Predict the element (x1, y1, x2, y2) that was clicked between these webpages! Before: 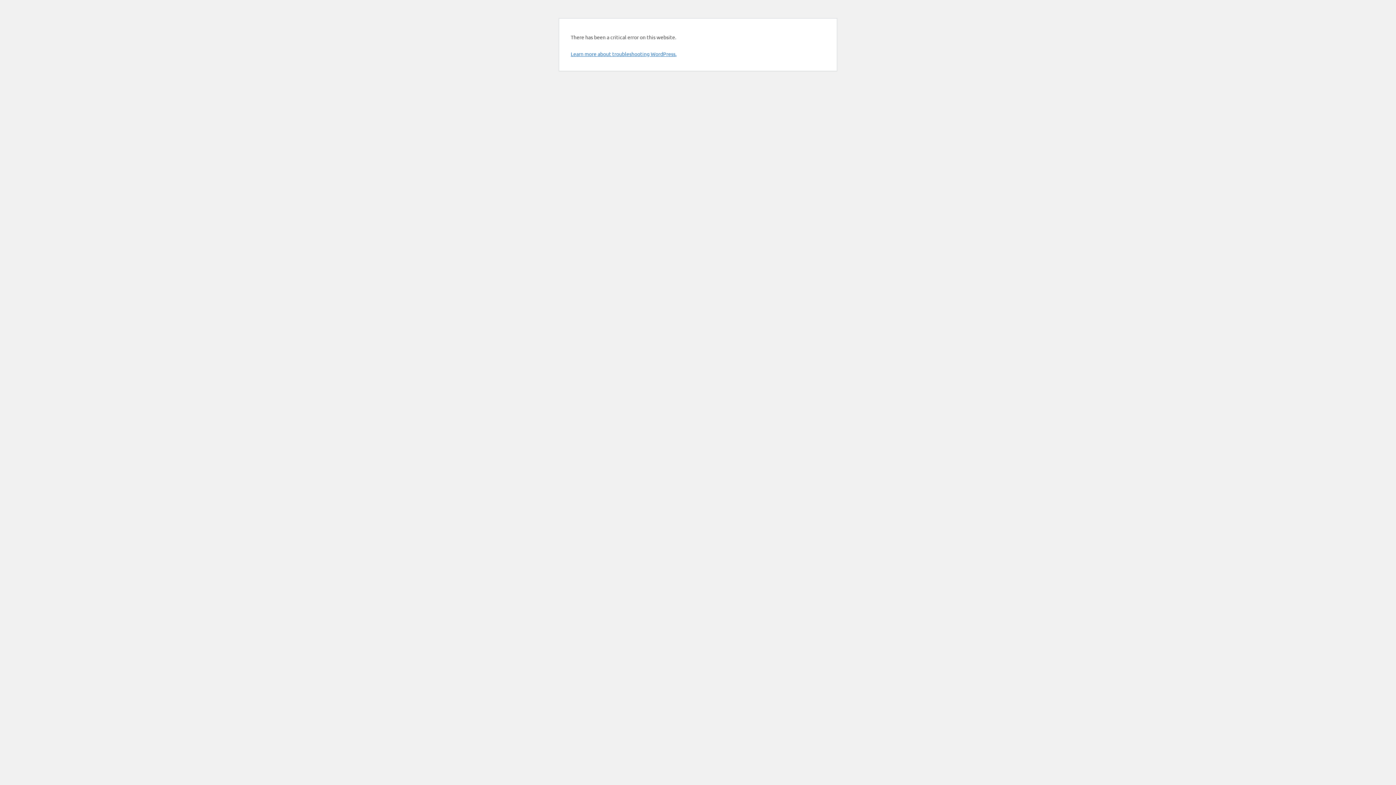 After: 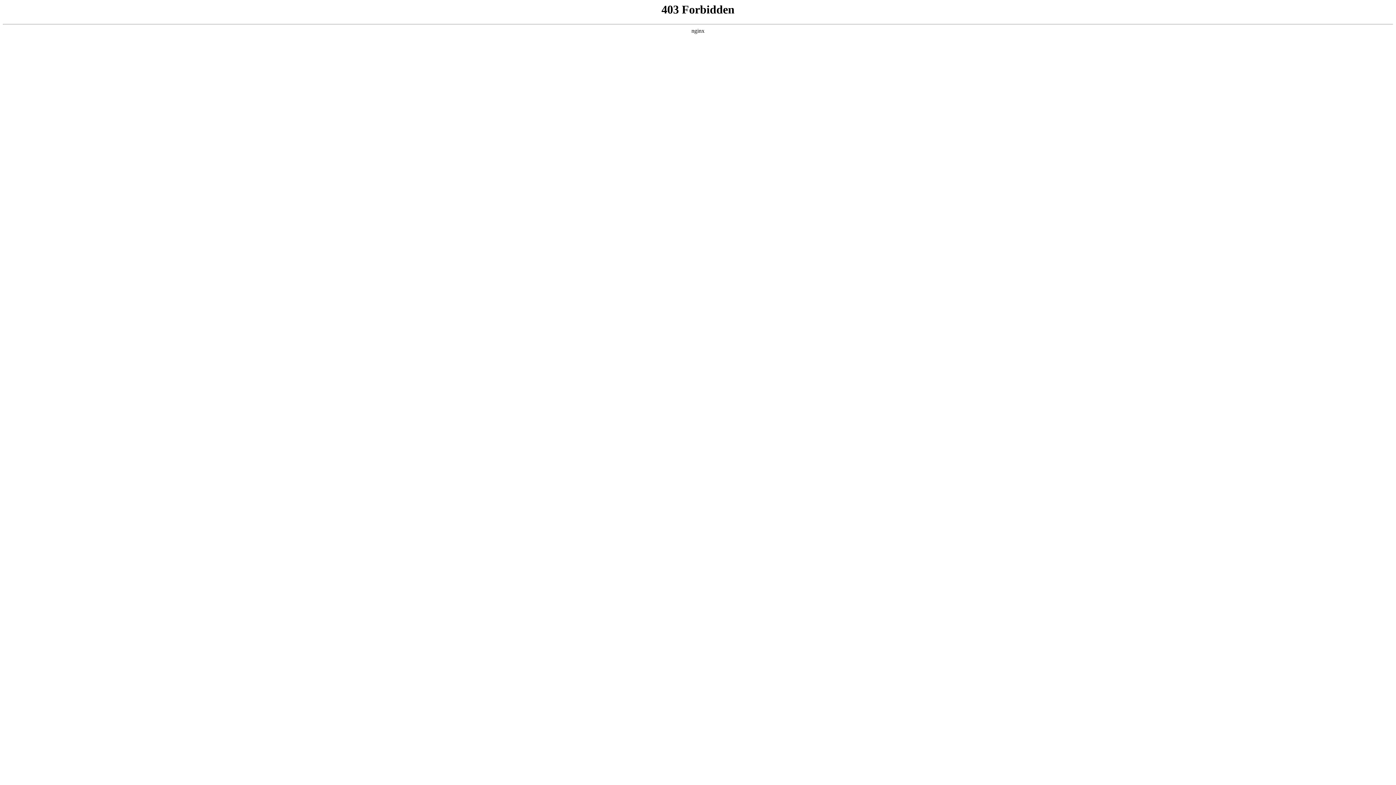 Action: bbox: (570, 50, 676, 57) label: Learn more about troubleshooting WordPress.